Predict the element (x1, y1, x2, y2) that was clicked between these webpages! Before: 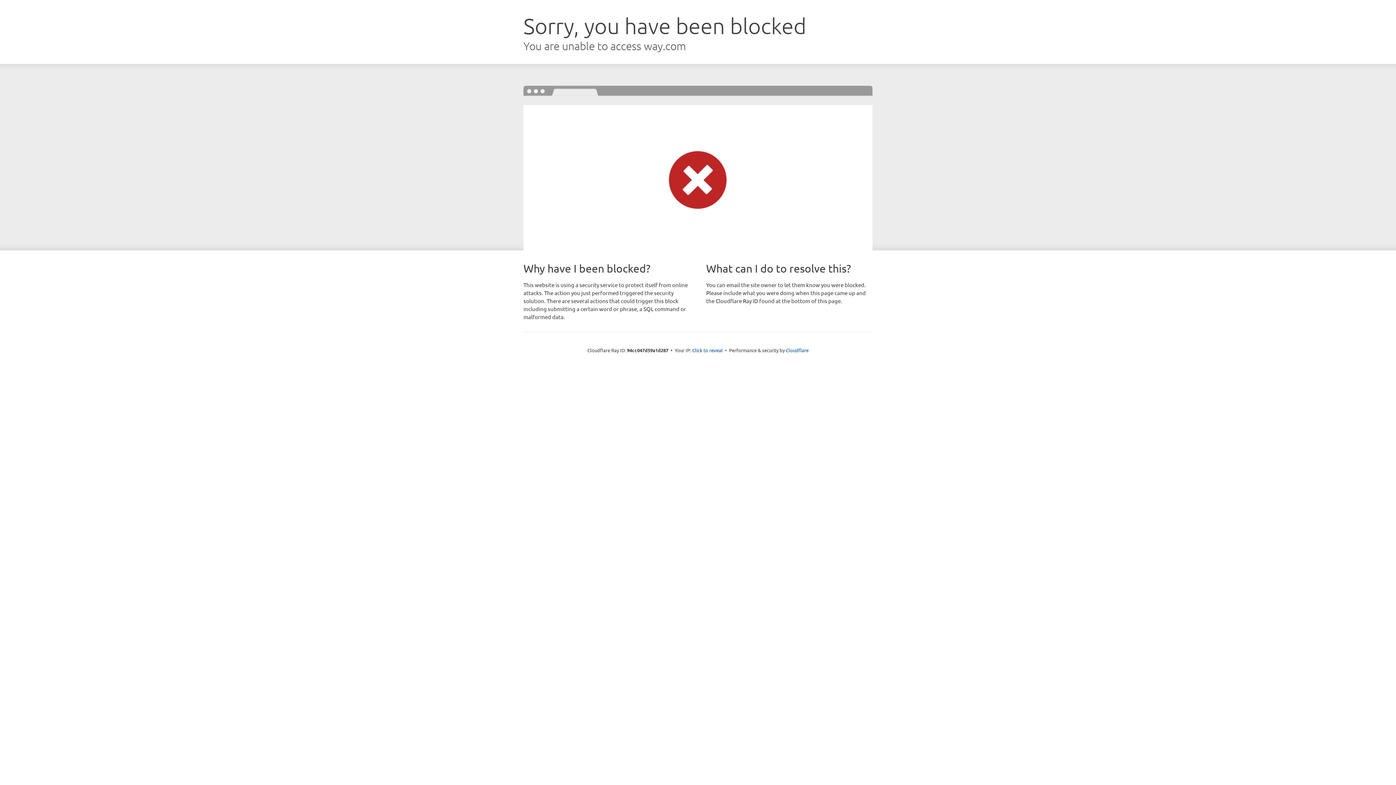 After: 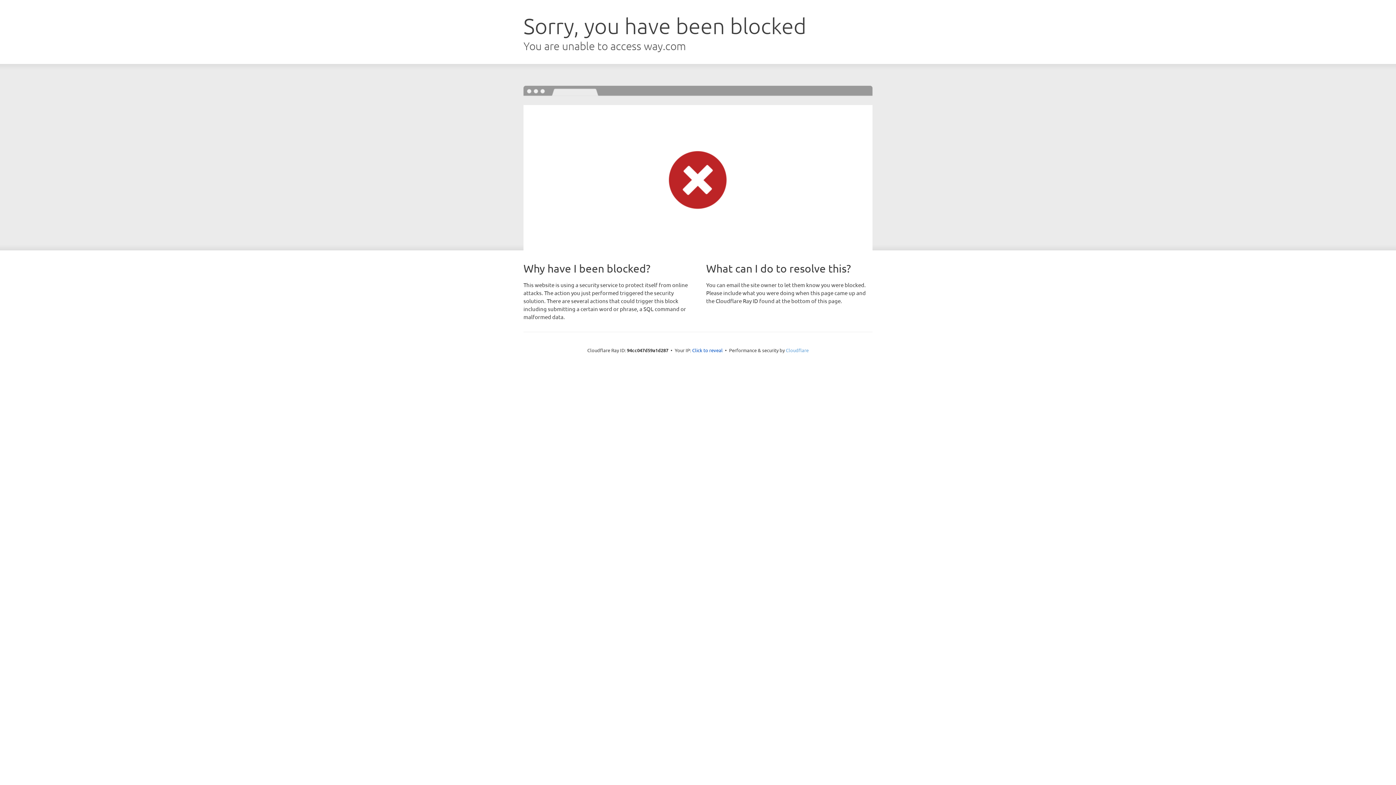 Action: label: Cloudflare bbox: (786, 347, 808, 353)